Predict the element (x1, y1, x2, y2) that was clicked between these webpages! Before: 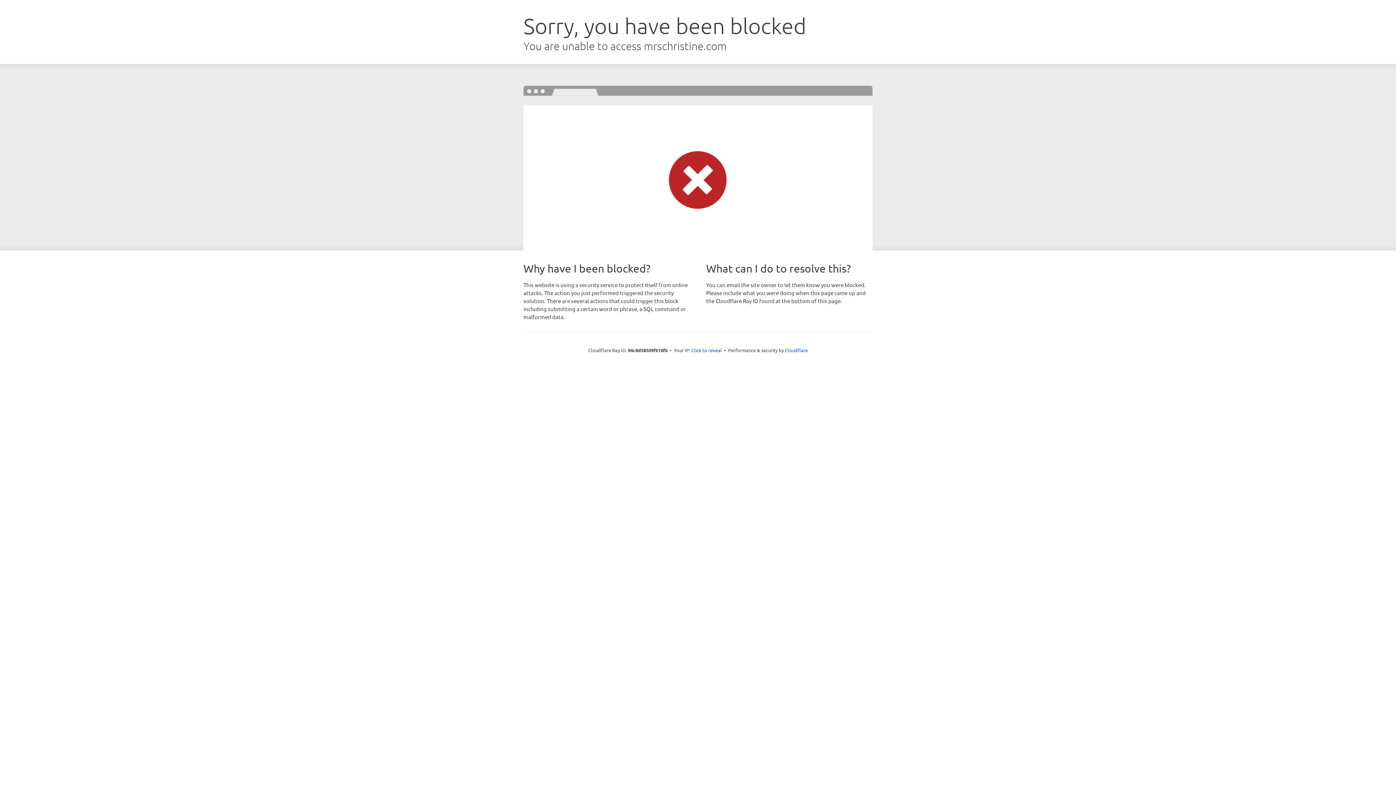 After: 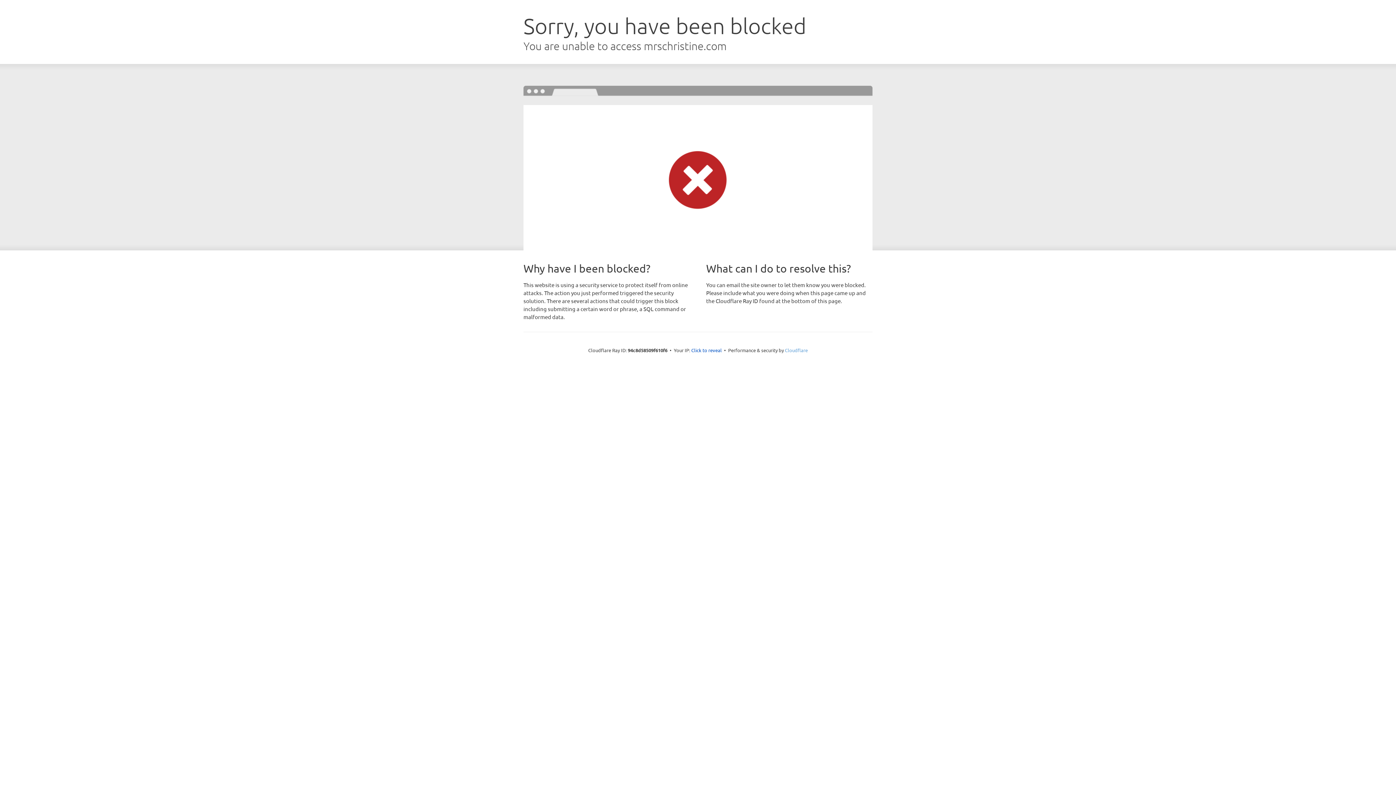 Action: label: Cloudflare bbox: (785, 347, 808, 353)